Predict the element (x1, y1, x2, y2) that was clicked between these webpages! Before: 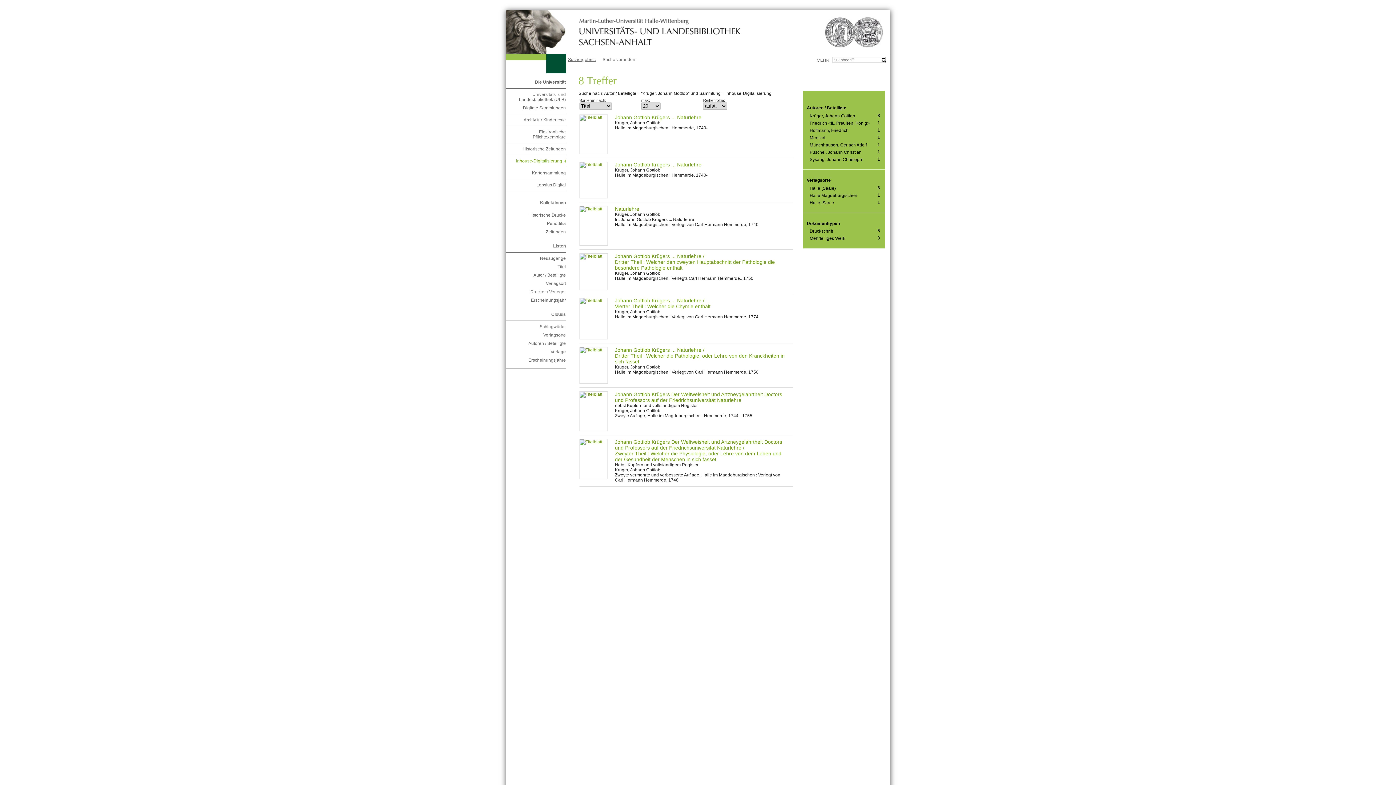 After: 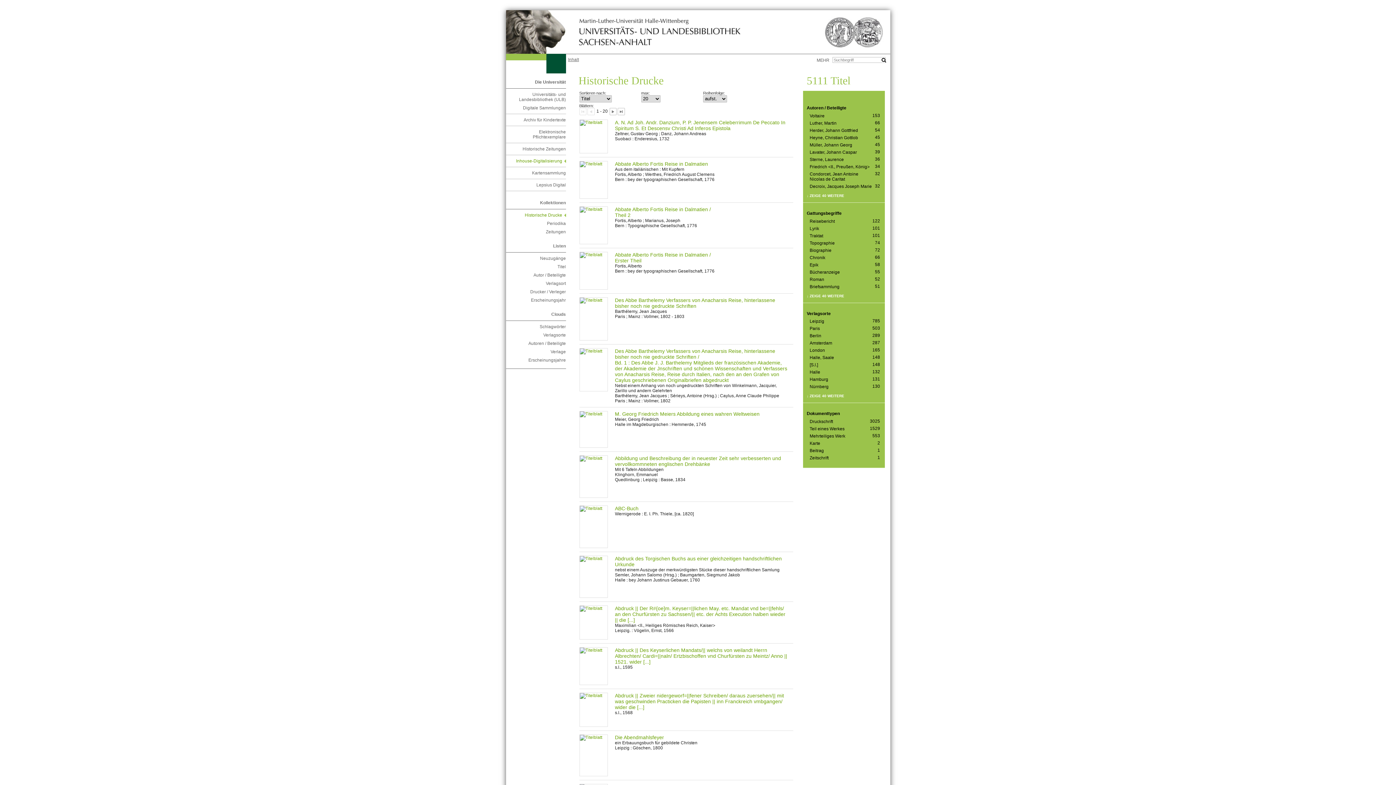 Action: label: Historische Drucke bbox: (509, 212, 566, 217)